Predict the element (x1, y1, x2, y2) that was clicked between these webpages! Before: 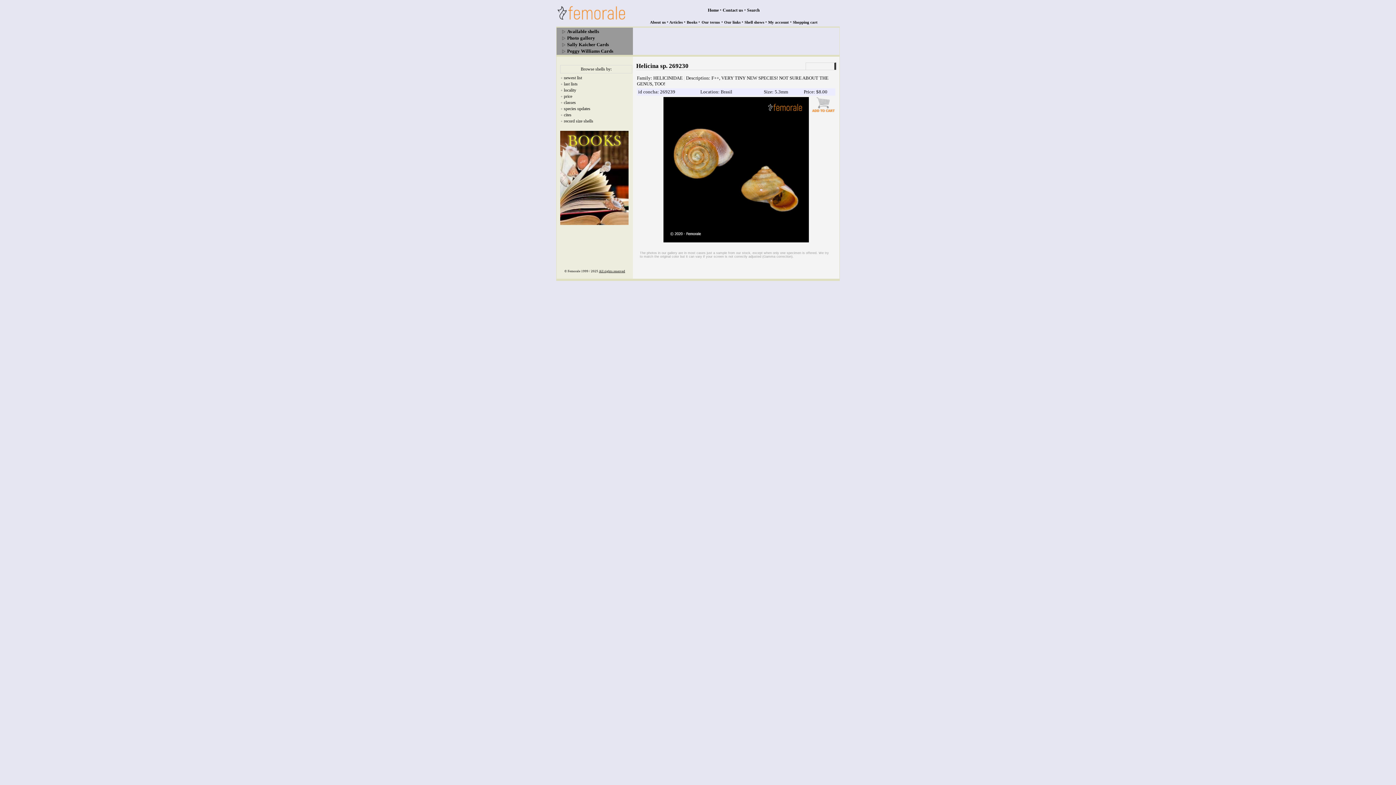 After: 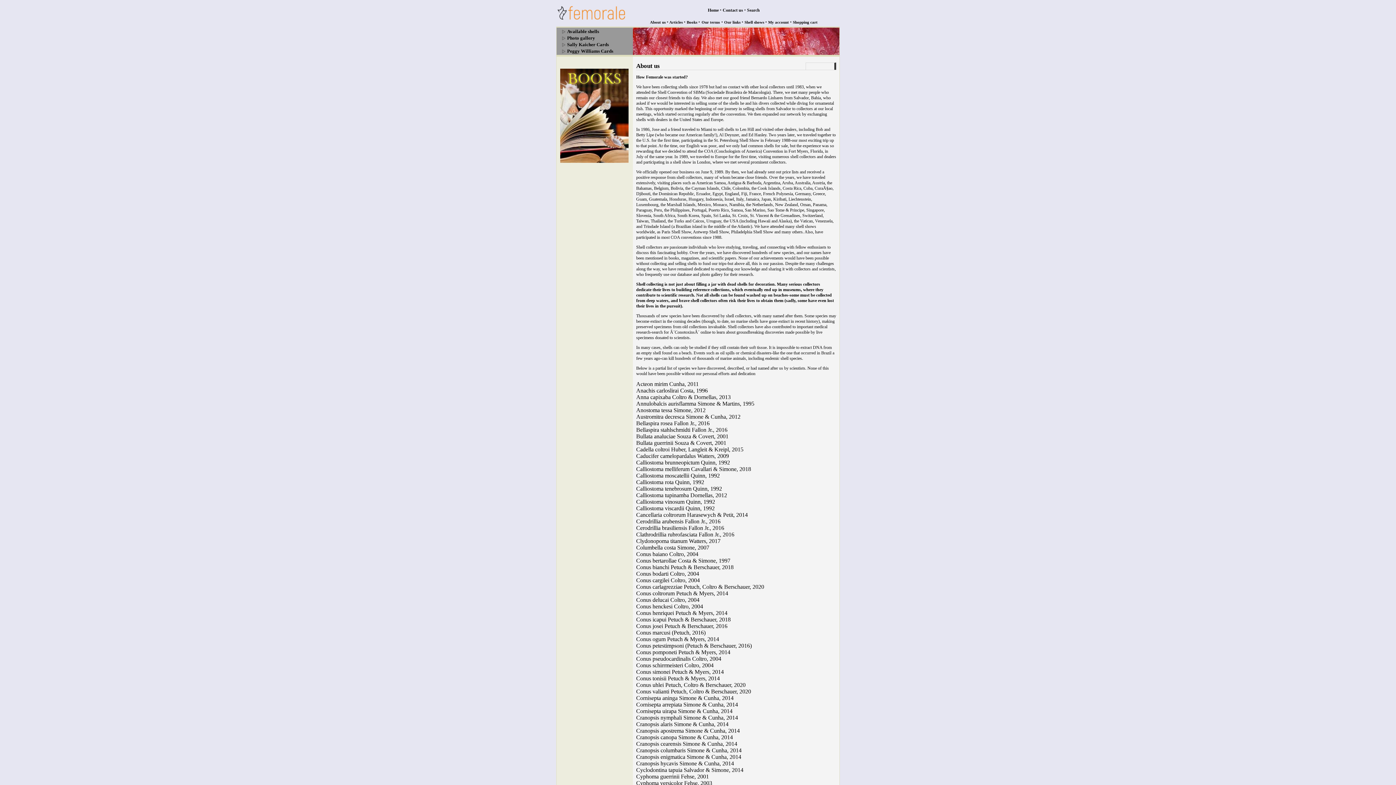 Action: bbox: (650, 20, 665, 24) label: About us